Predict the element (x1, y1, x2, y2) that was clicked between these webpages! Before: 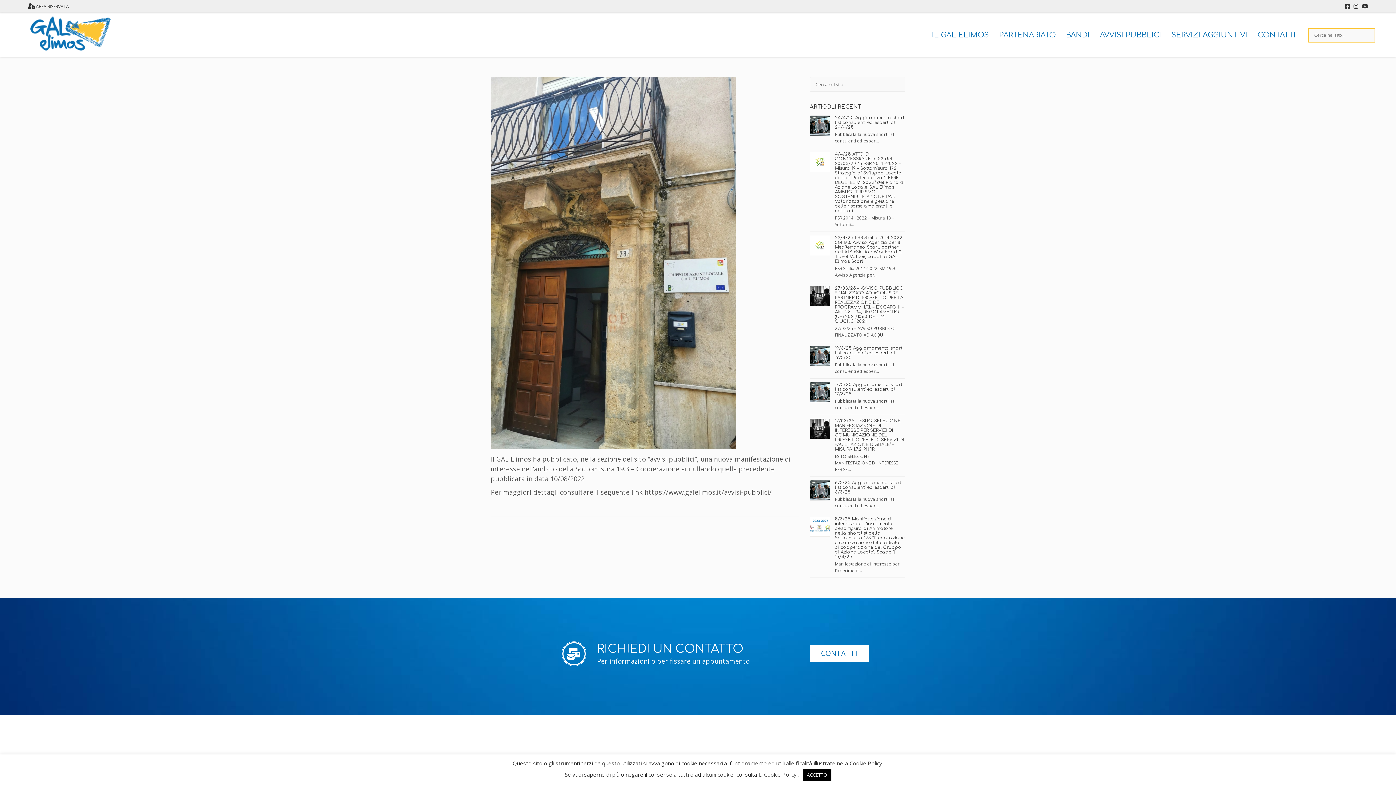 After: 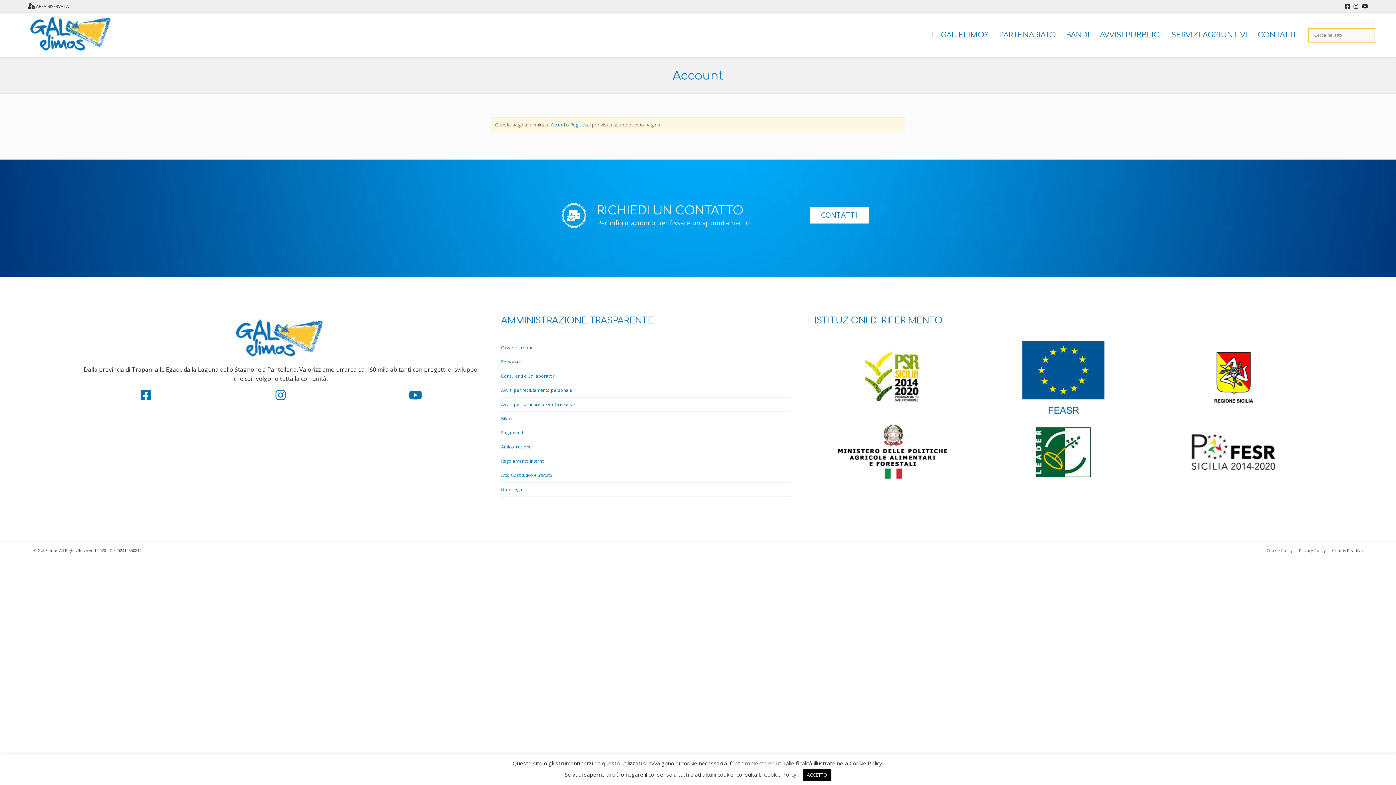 Action: label: AREA RISERVATA bbox: (35, 3, 69, 9)